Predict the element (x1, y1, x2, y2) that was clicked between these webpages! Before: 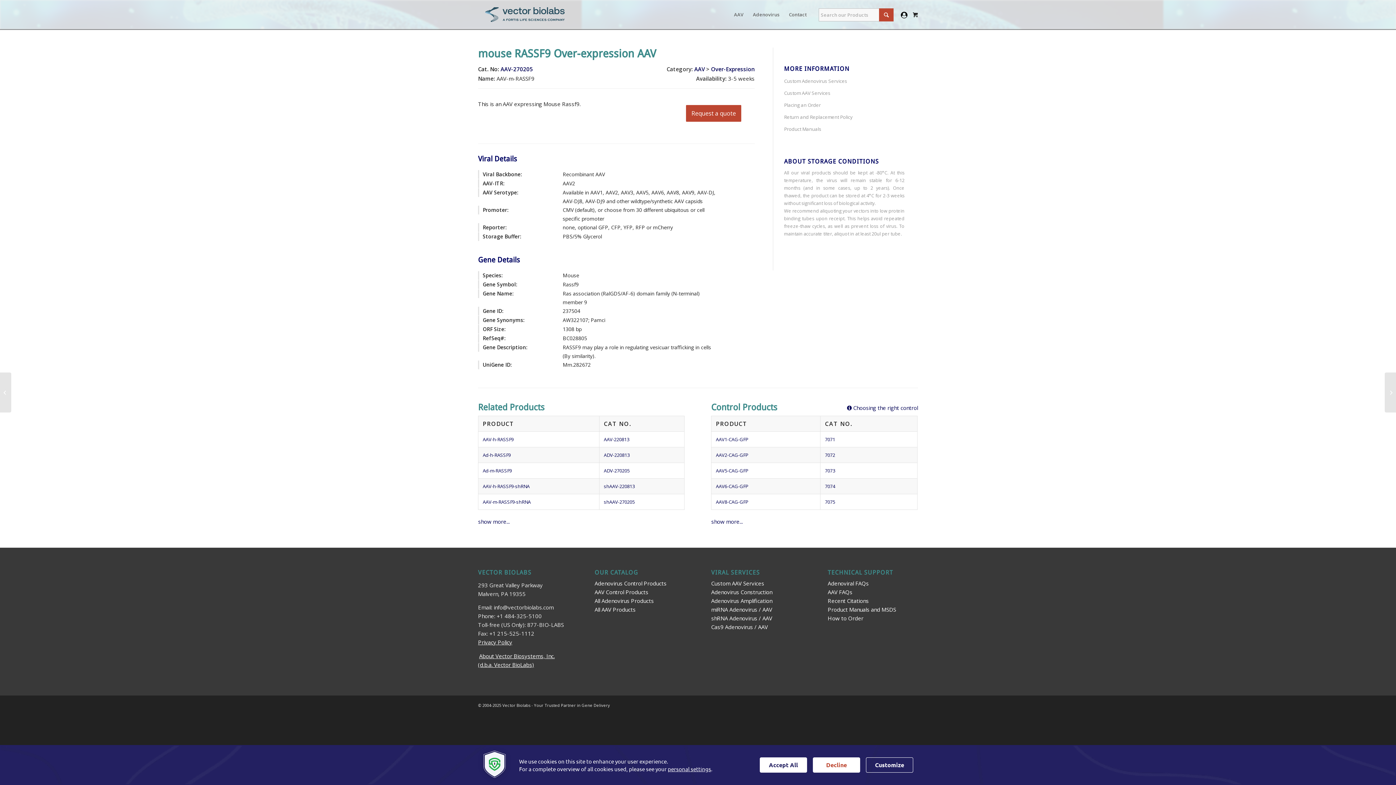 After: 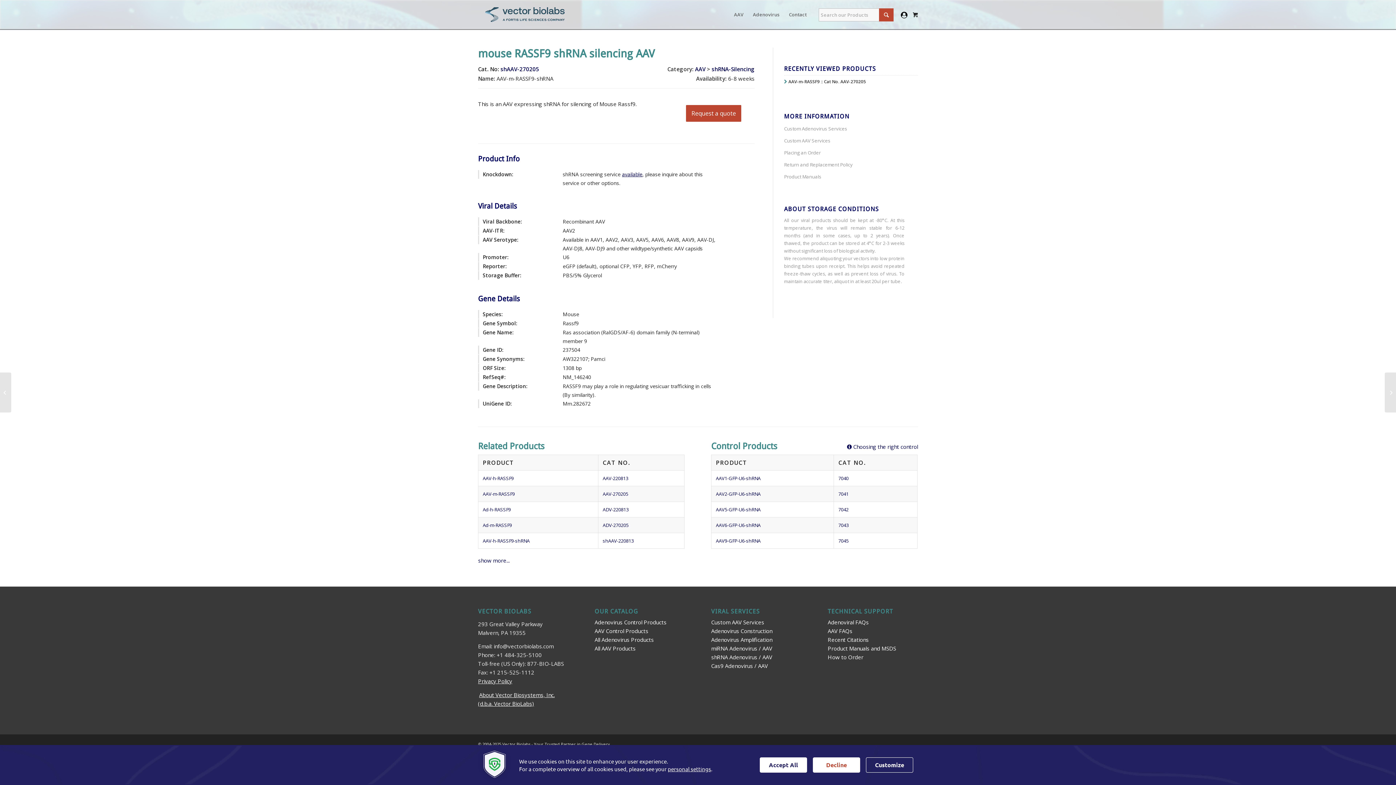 Action: label: shAAV-270205 bbox: (604, 498, 634, 505)